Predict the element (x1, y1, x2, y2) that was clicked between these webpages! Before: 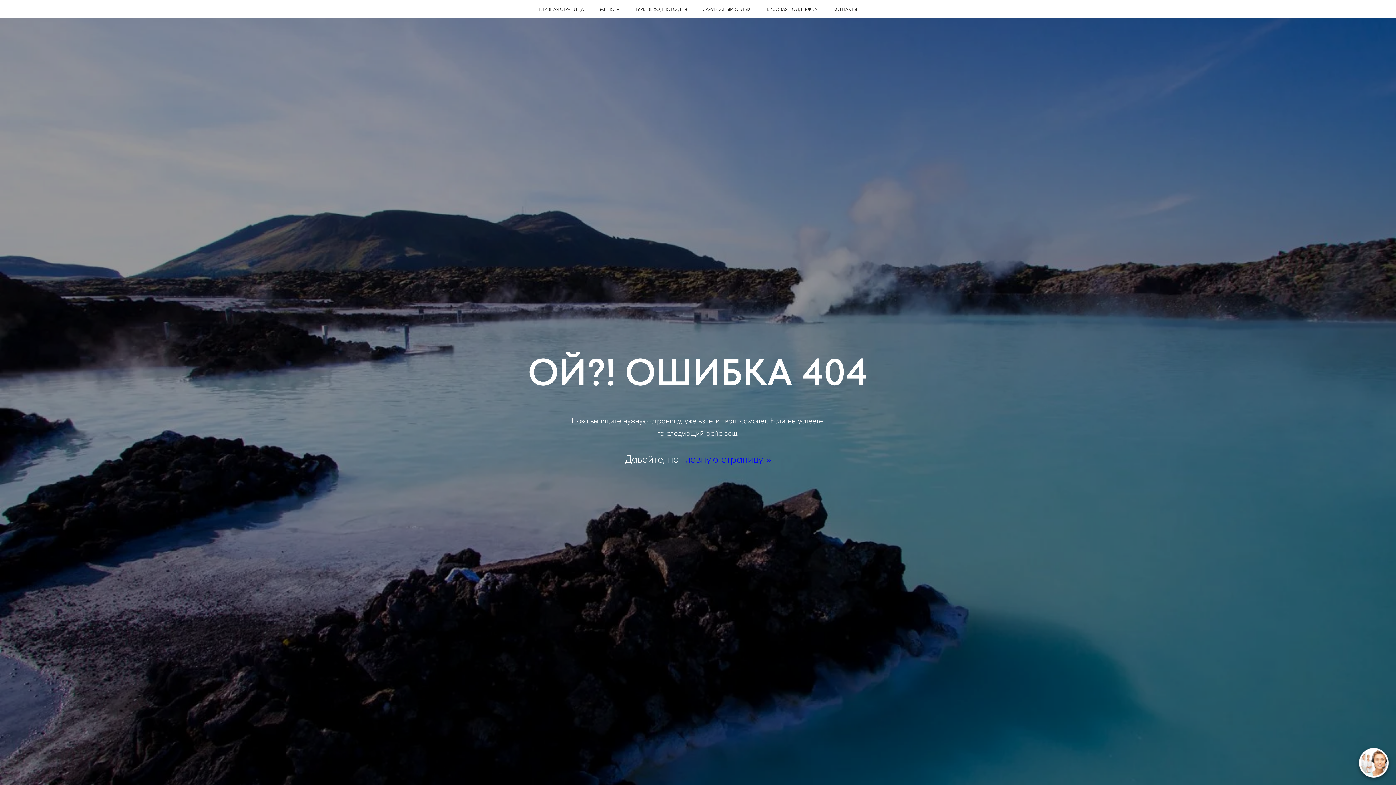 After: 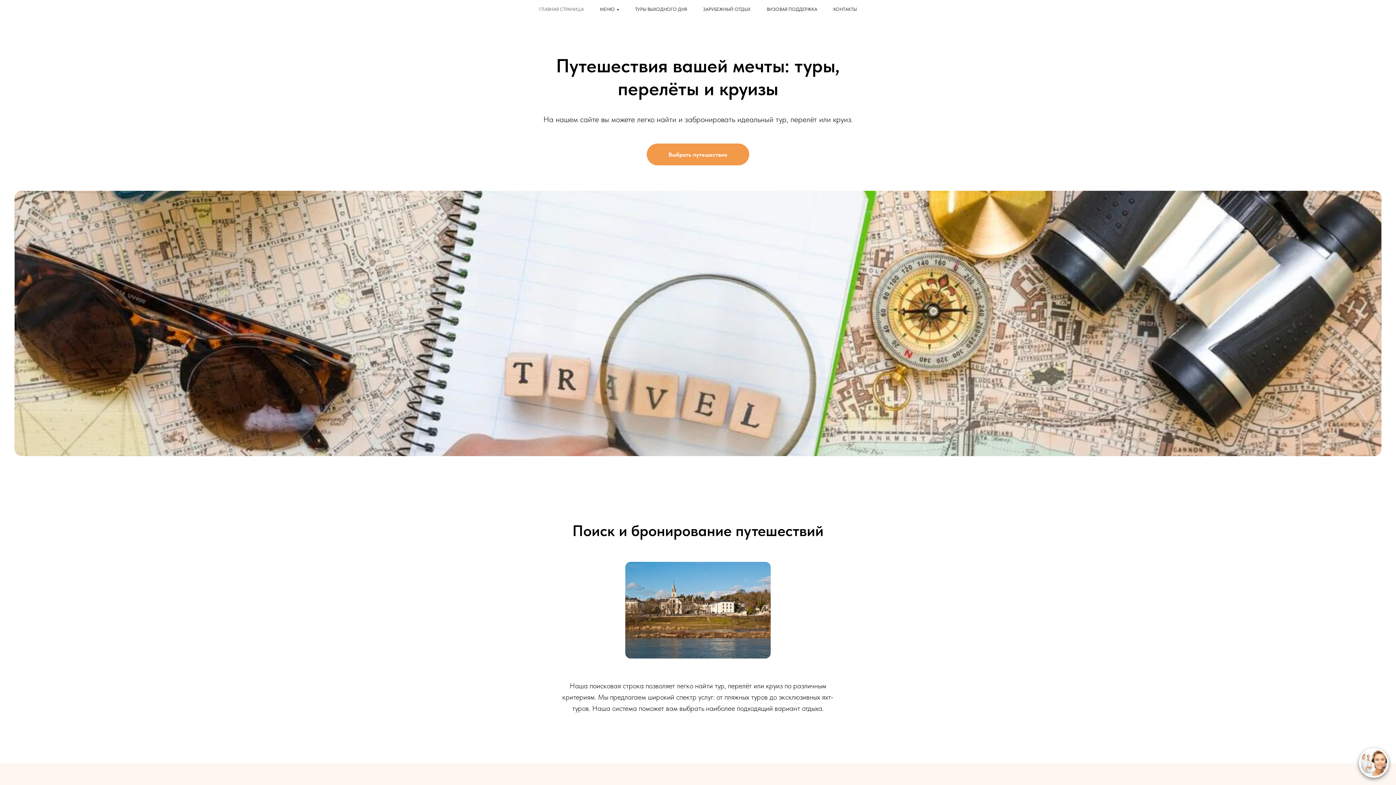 Action: label: ГЛАВНАЯ СТРАНИЦА bbox: (539, 6, 584, 12)